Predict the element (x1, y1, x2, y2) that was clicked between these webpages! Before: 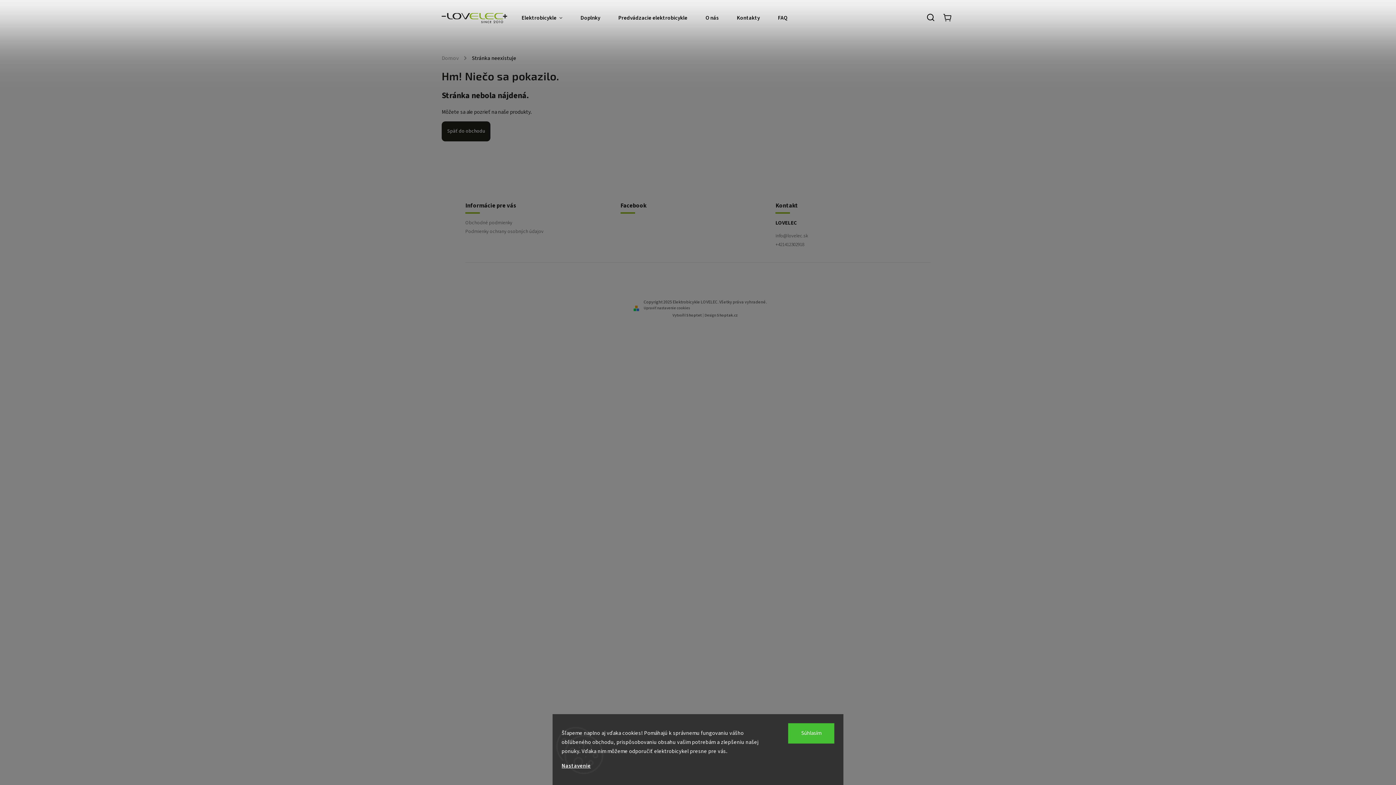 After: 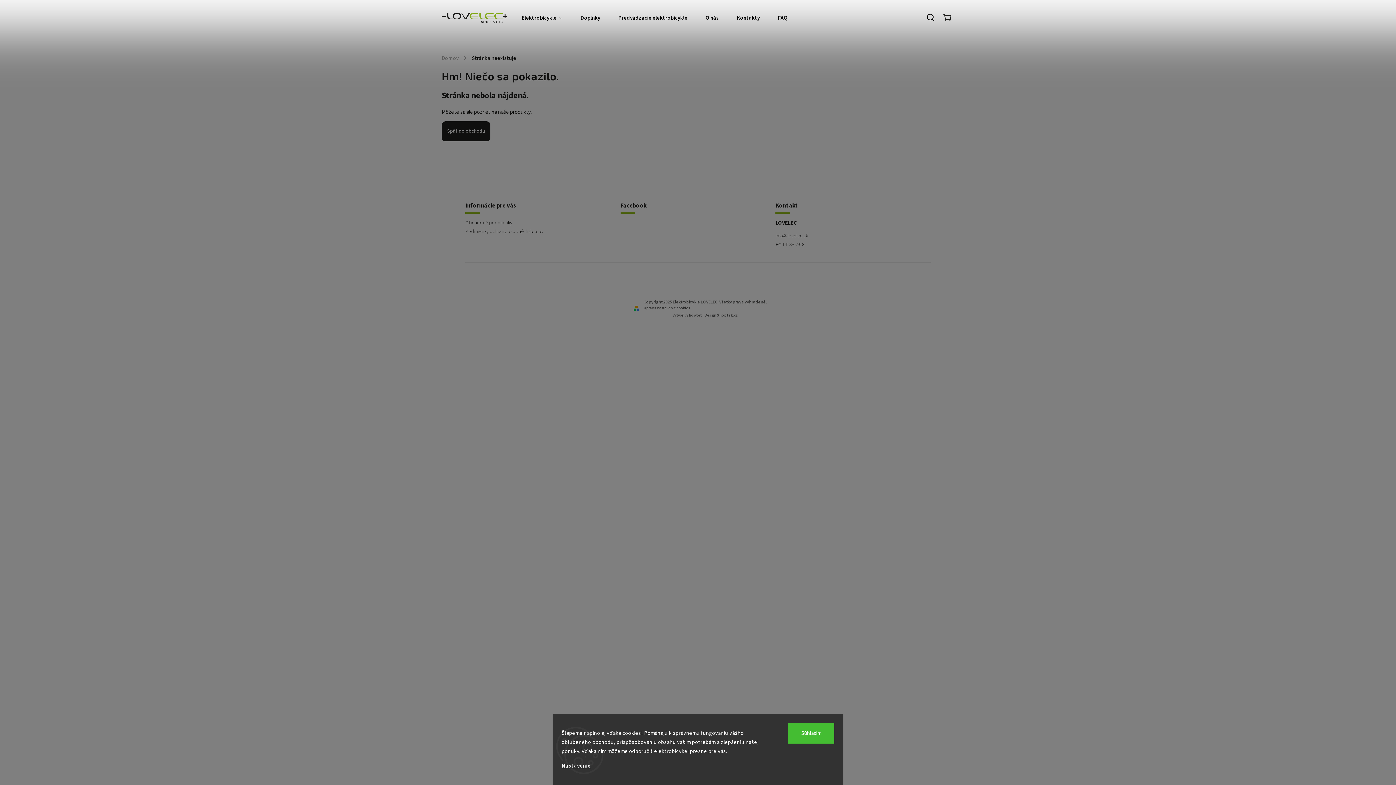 Action: label: Facebook bbox: (660, 270, 670, 280)